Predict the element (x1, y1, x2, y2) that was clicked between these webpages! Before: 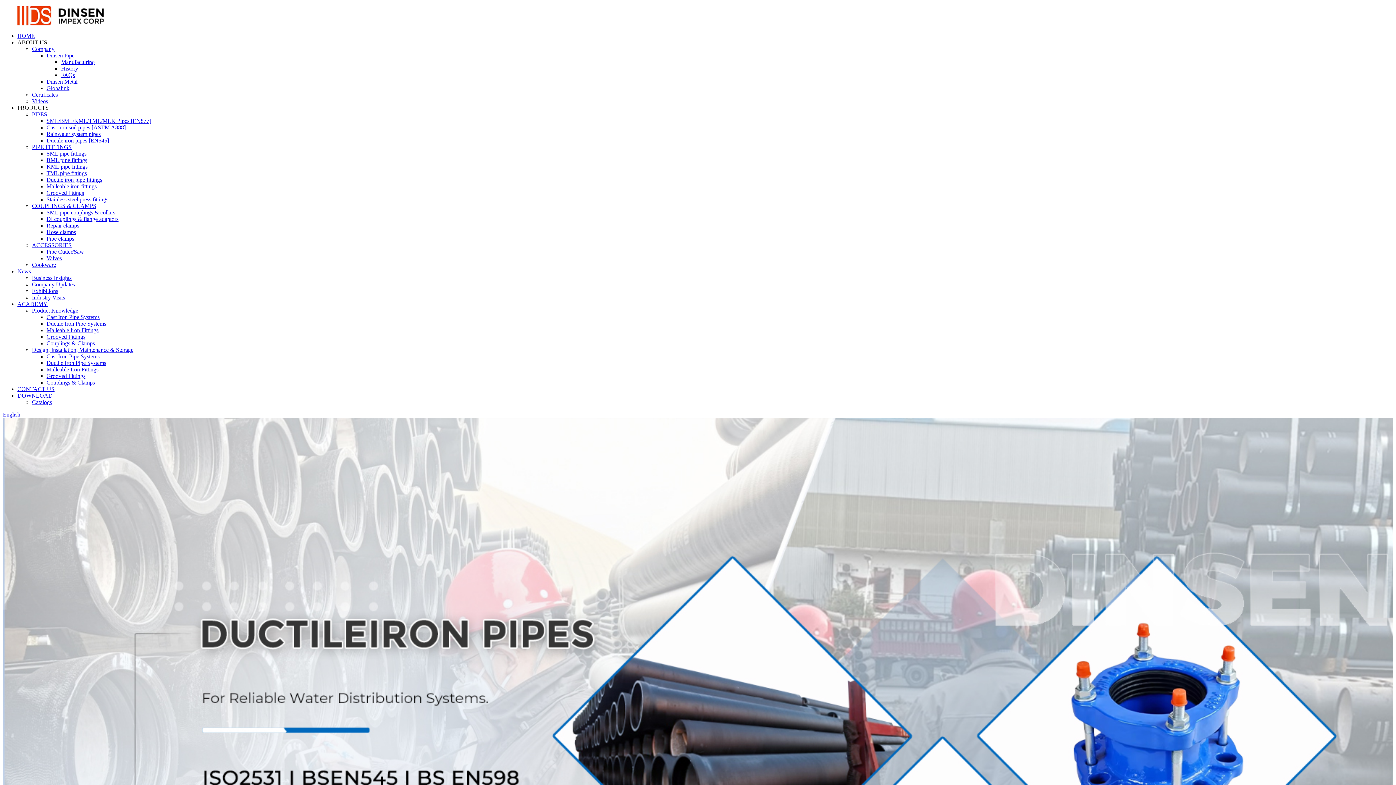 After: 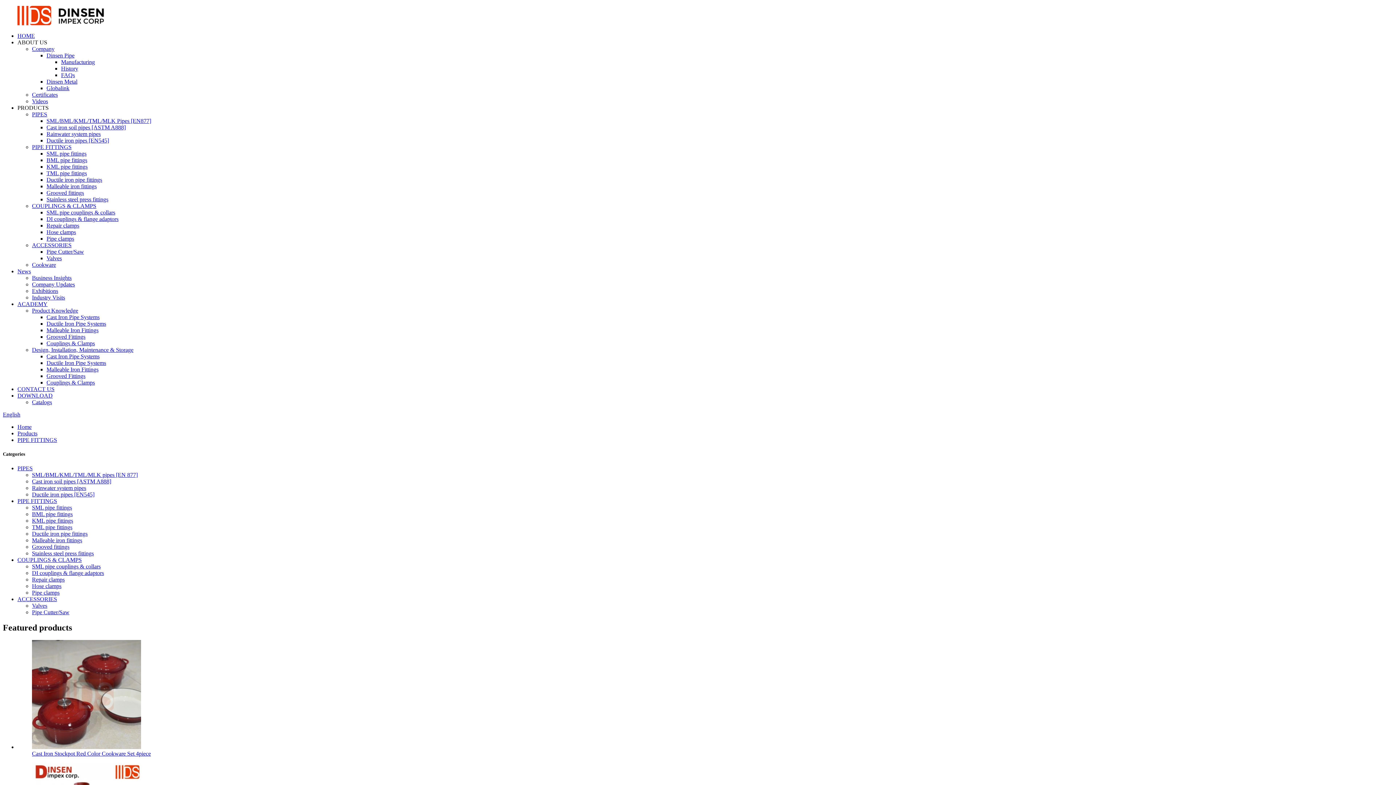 Action: bbox: (32, 144, 71, 150) label: PIPE FITTINGS